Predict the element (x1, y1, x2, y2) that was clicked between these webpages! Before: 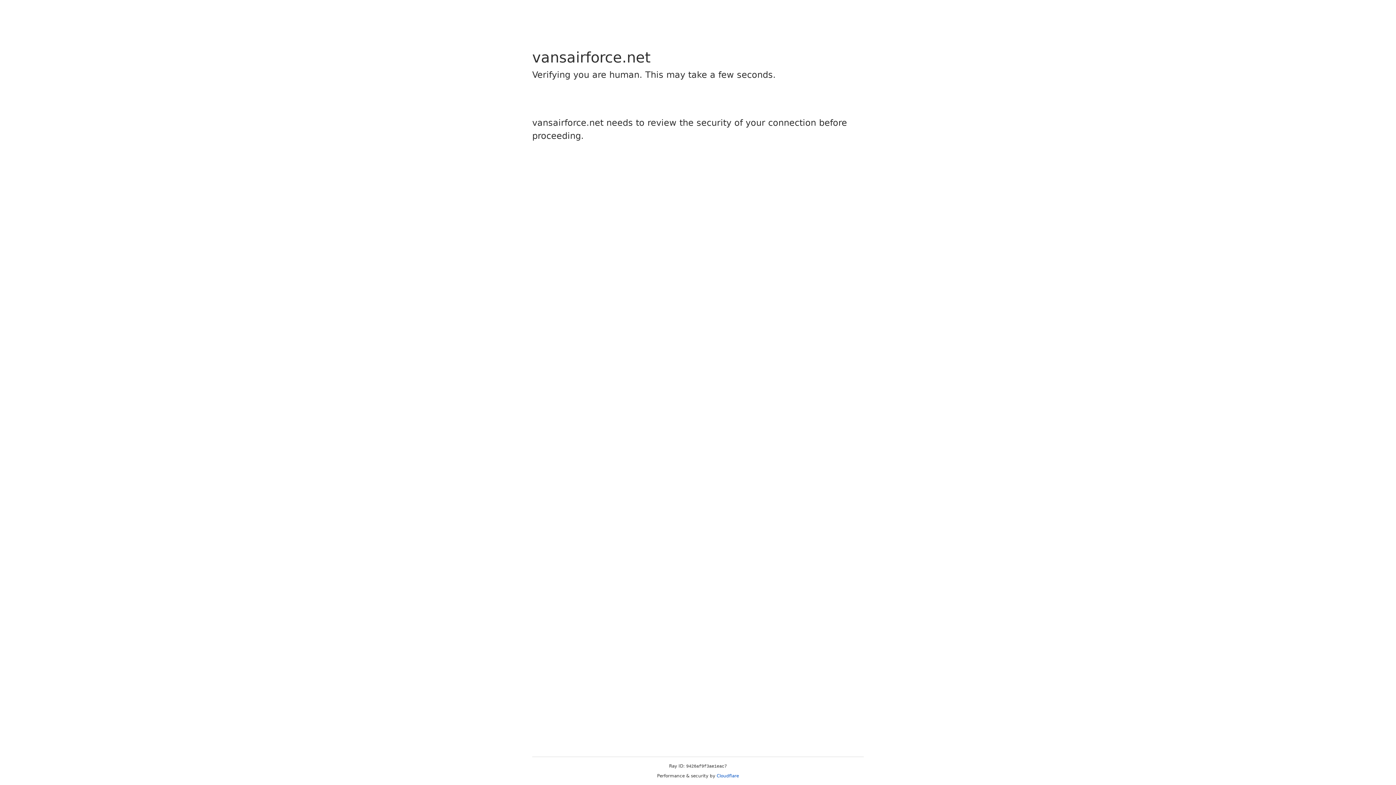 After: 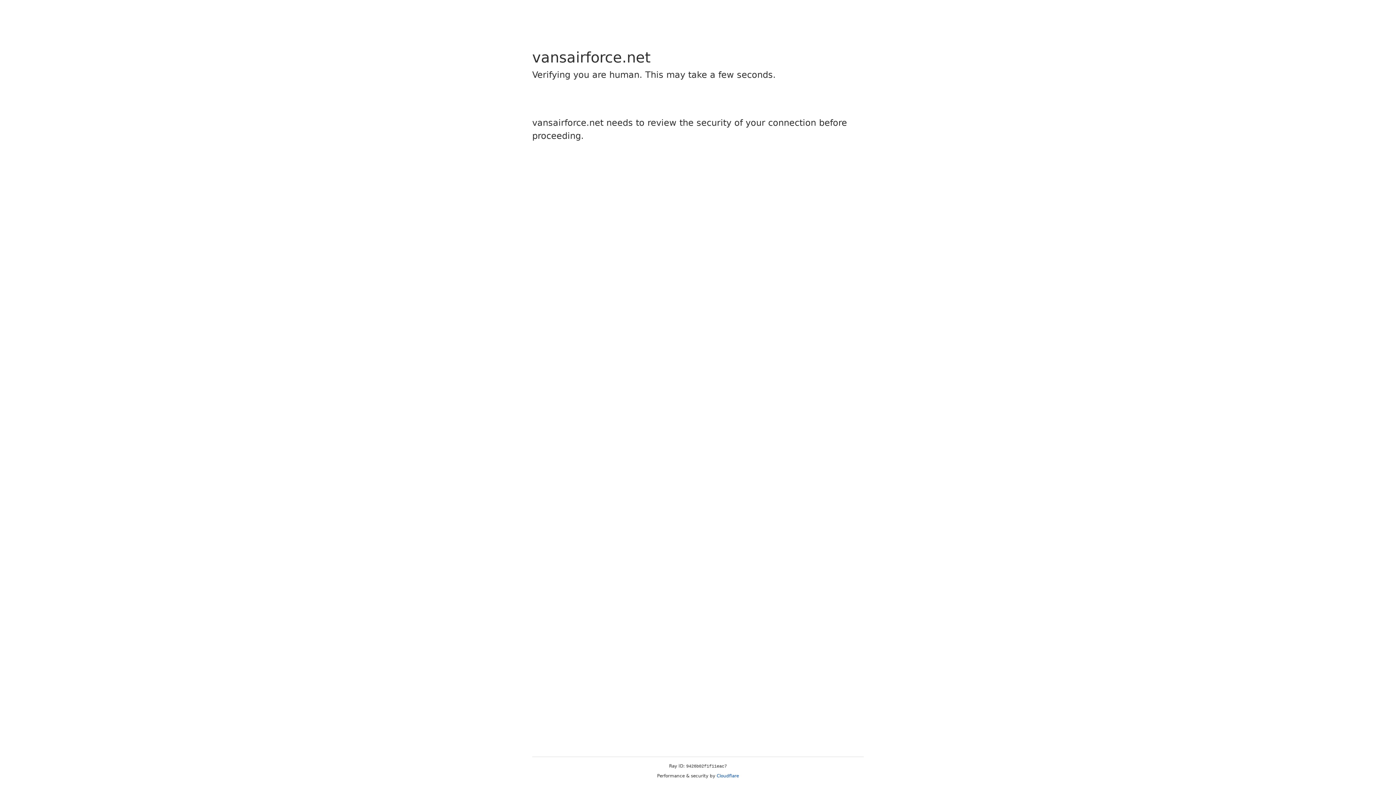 Action: label: Cloudflare bbox: (716, 773, 739, 778)